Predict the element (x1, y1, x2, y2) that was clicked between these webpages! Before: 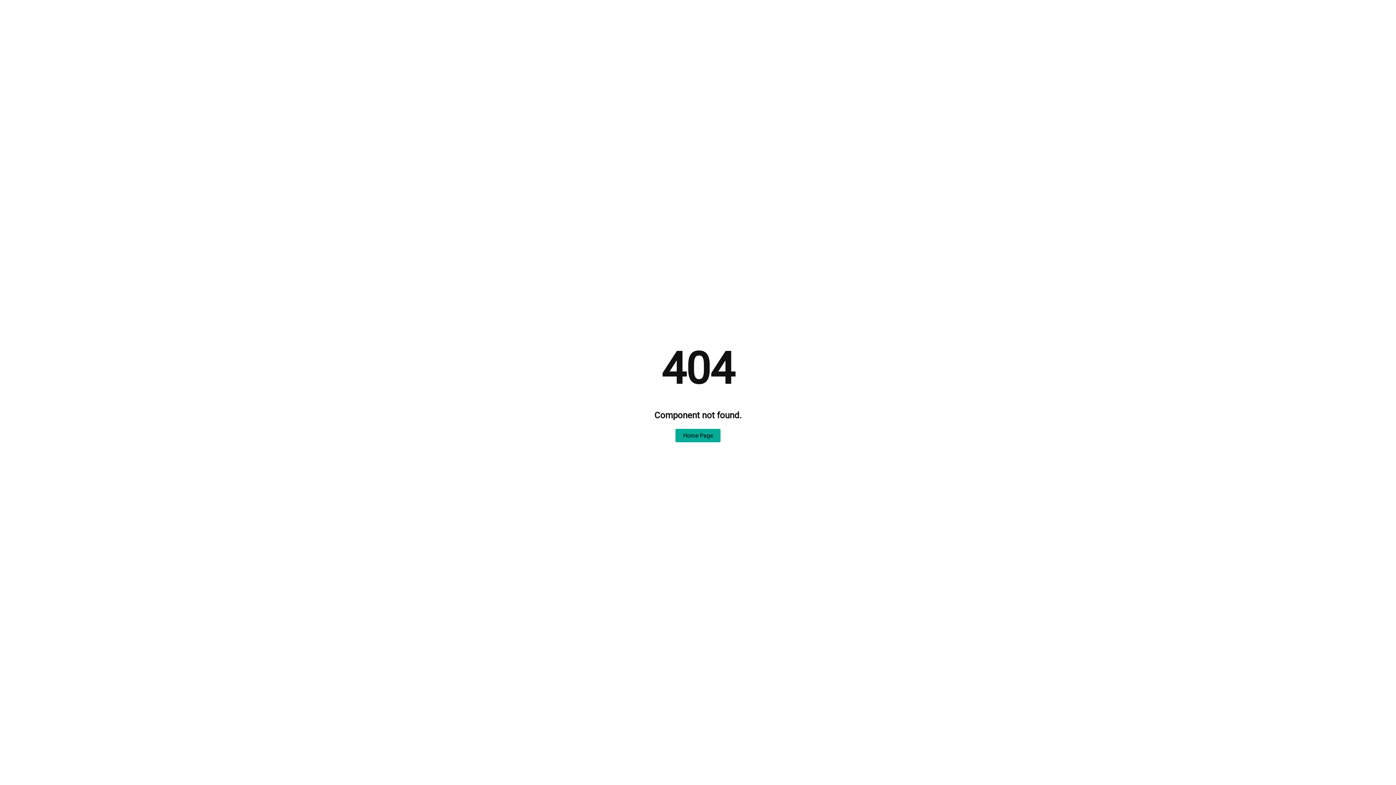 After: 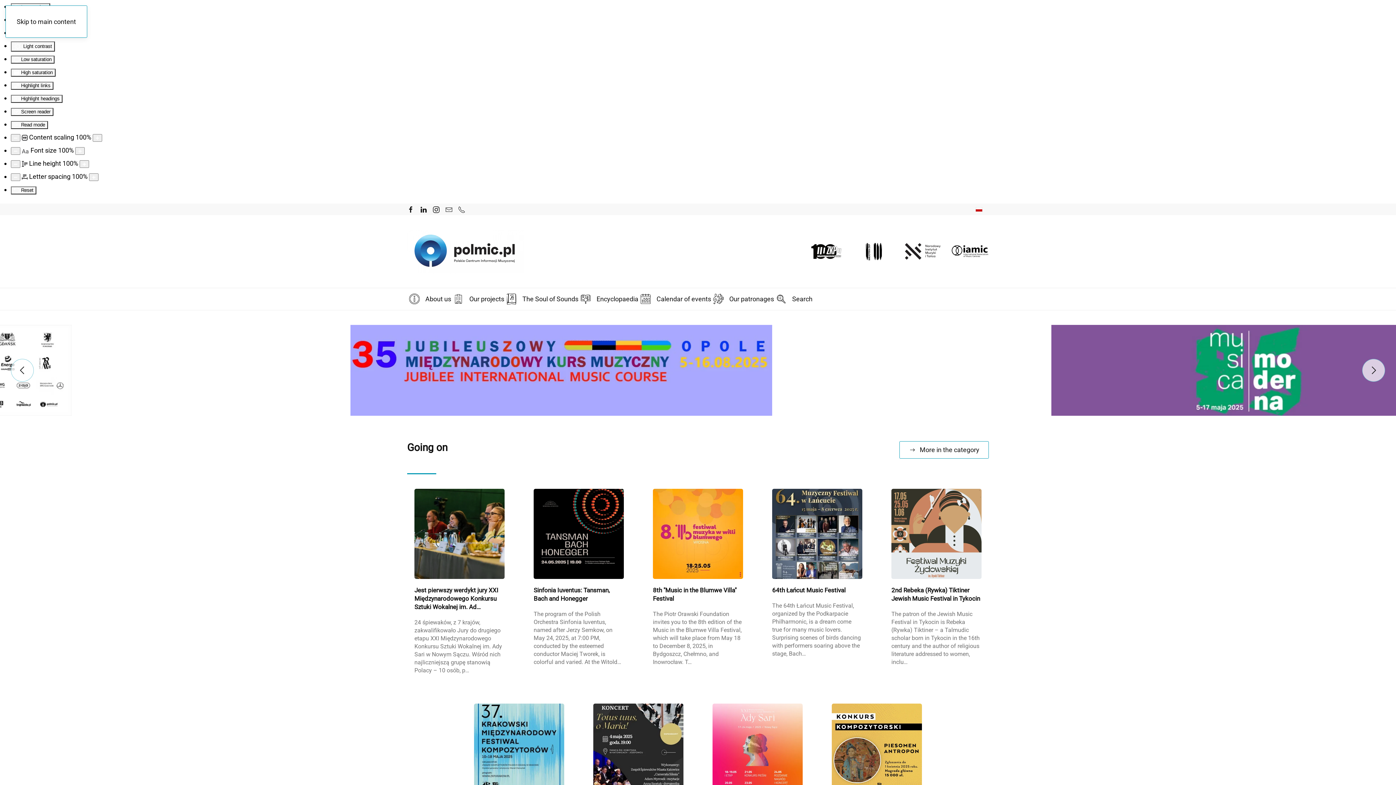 Action: bbox: (675, 429, 720, 442) label: Home Page